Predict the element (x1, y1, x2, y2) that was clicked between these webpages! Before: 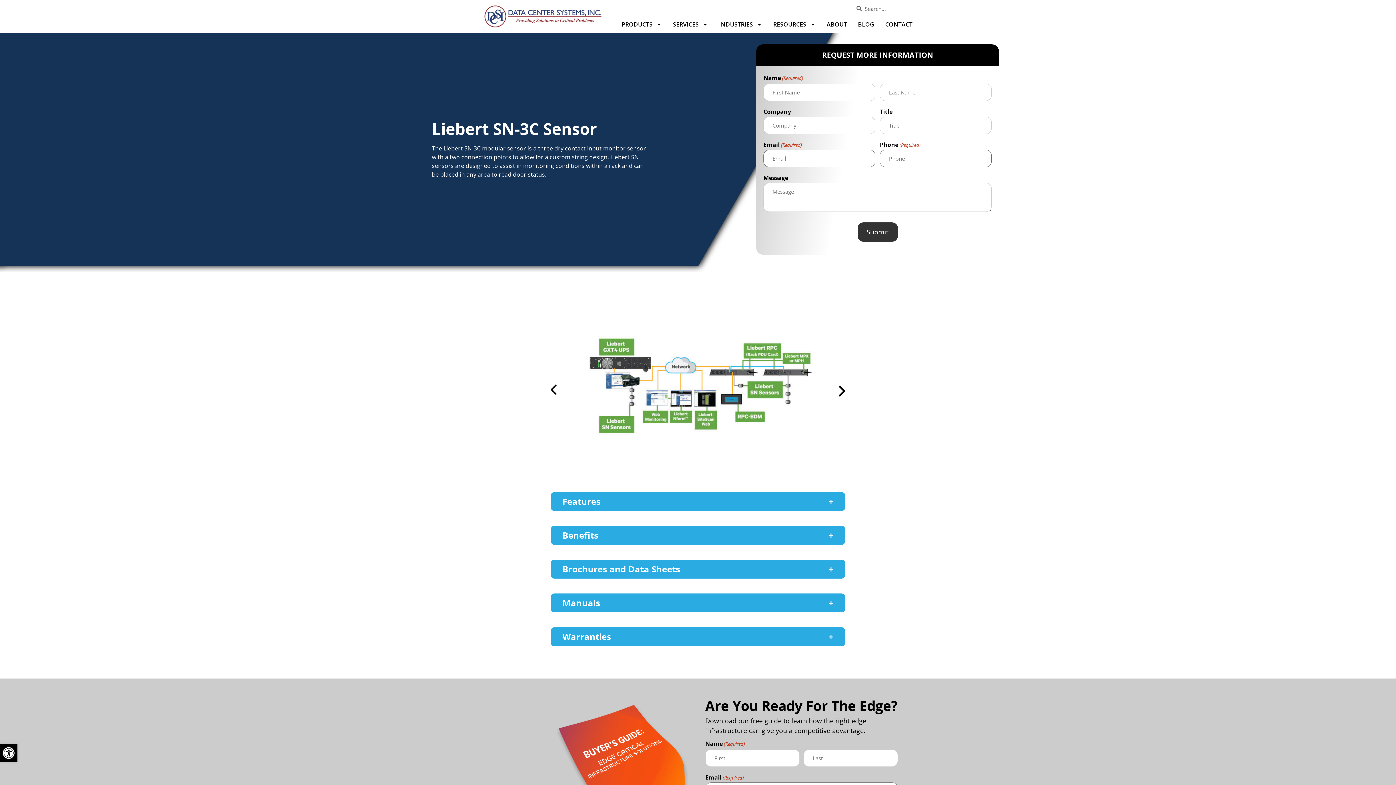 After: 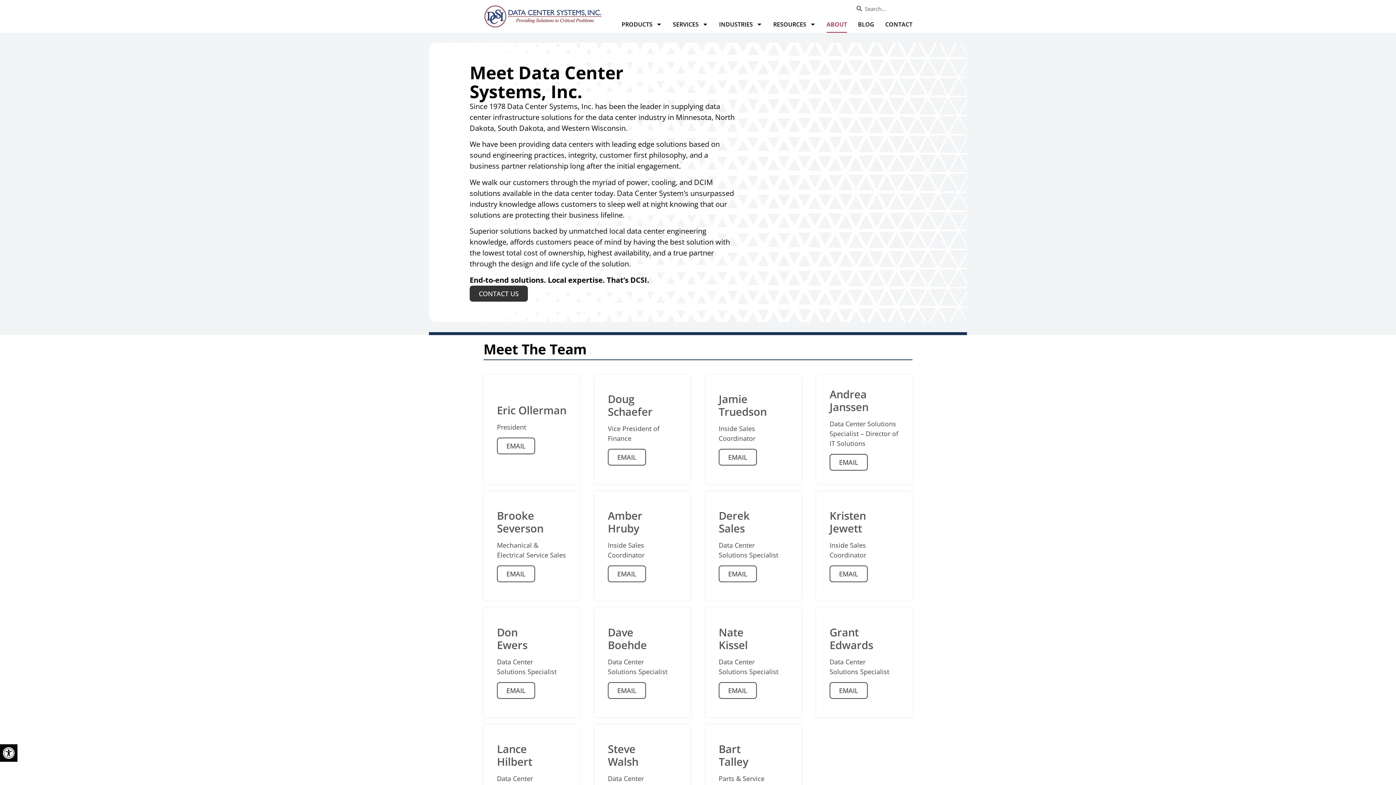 Action: label: ABOUT bbox: (826, 16, 847, 32)